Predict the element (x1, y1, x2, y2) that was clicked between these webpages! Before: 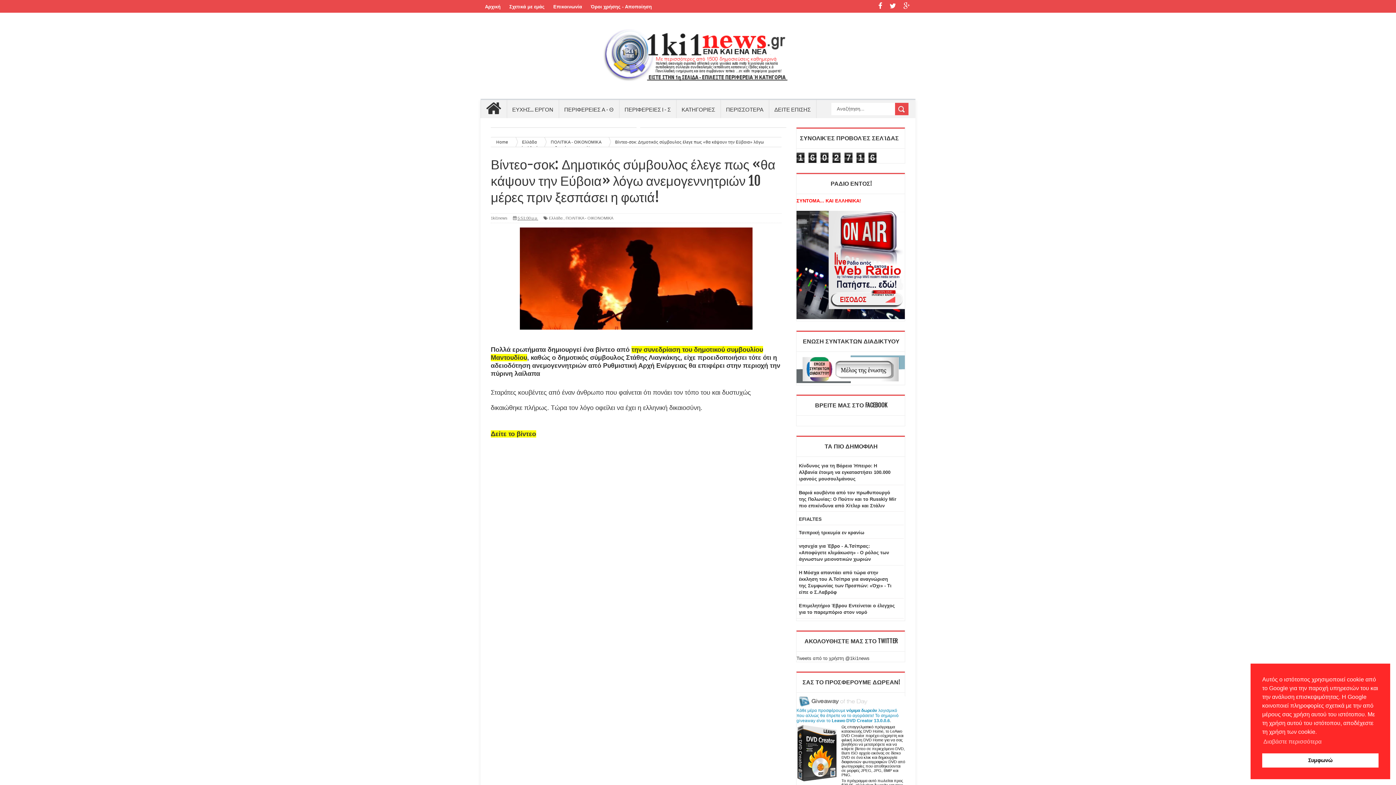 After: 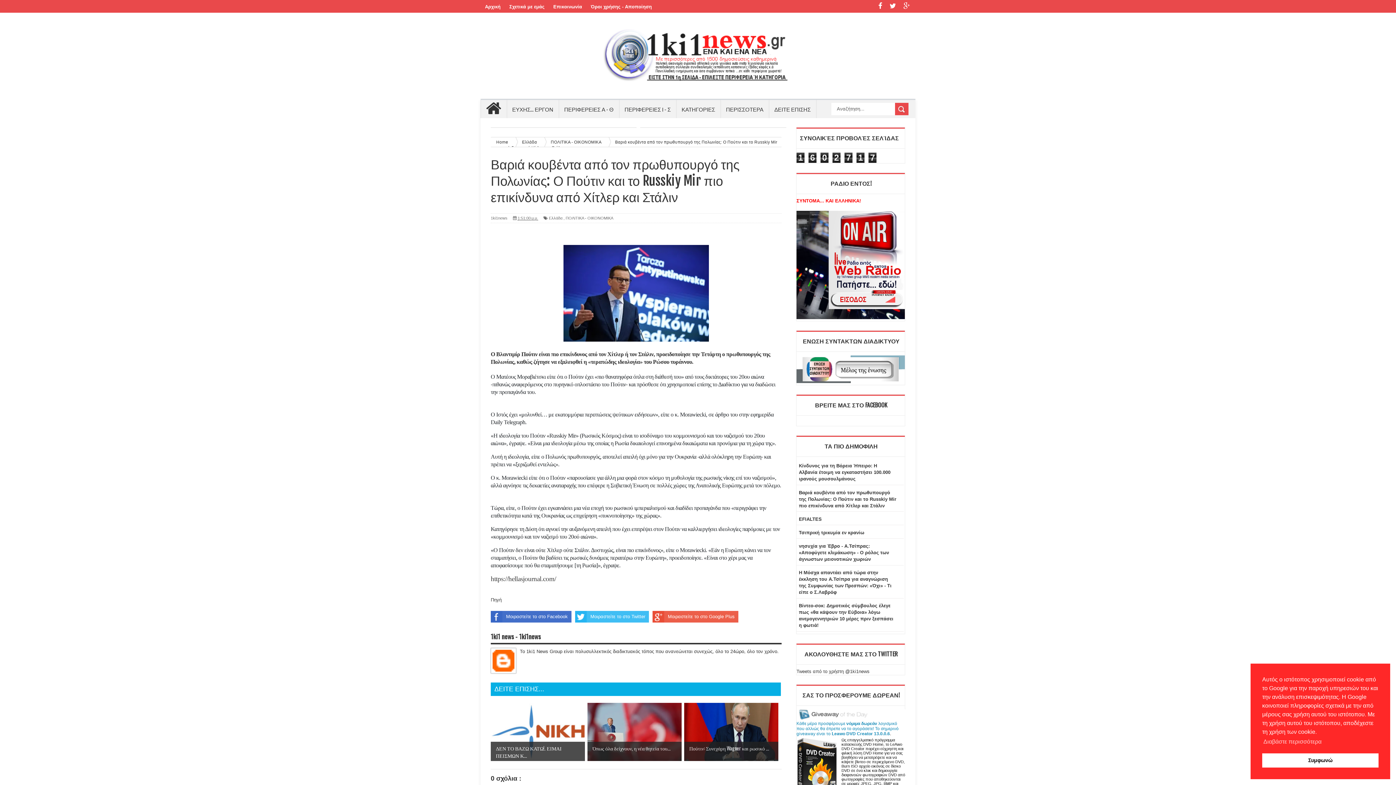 Action: label: Βαριά κουβέντα από τον πρωθυπουργό της Πολωνίας: Ο Πούτιν και το Russkiy Mir πιο επικίνδυνα από Χίτλερ και Στάλιν bbox: (799, 490, 896, 508)